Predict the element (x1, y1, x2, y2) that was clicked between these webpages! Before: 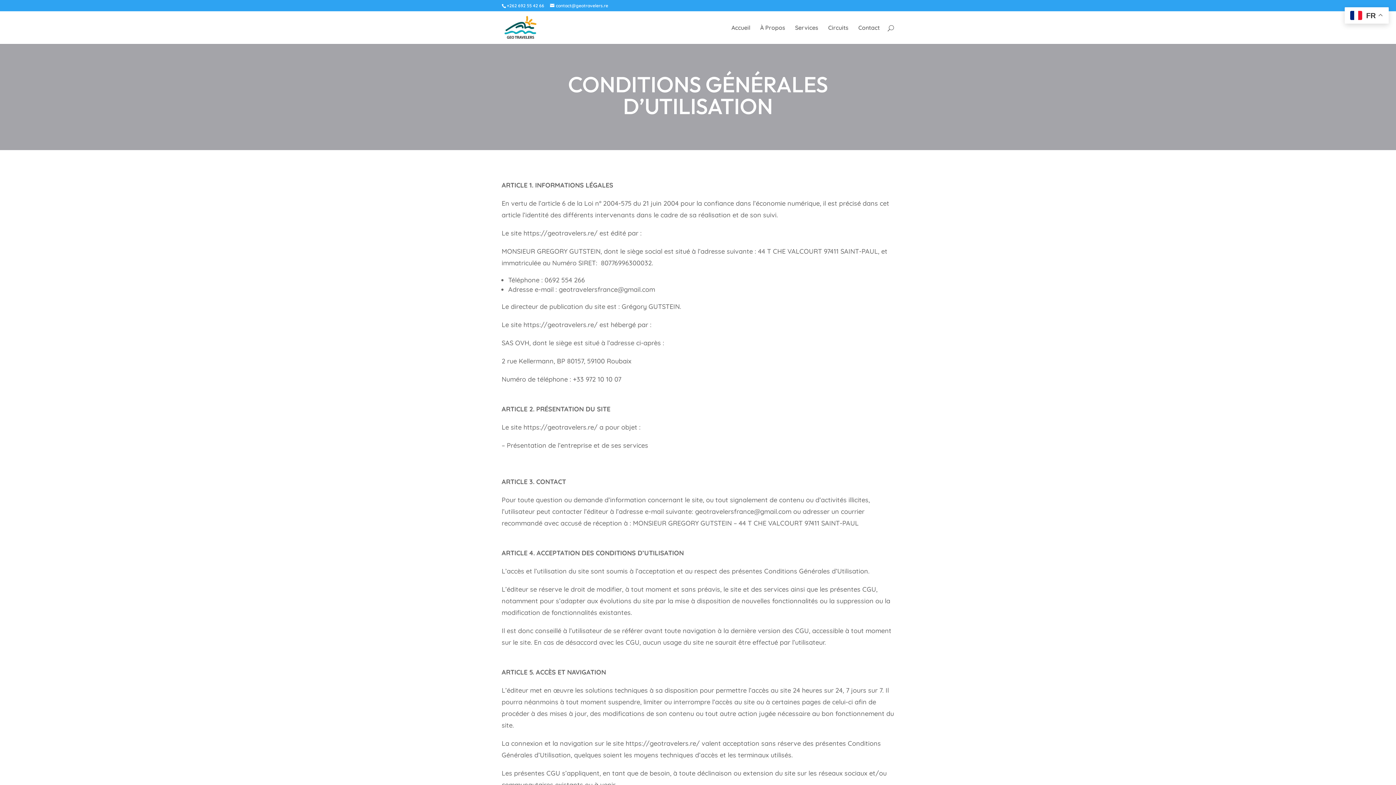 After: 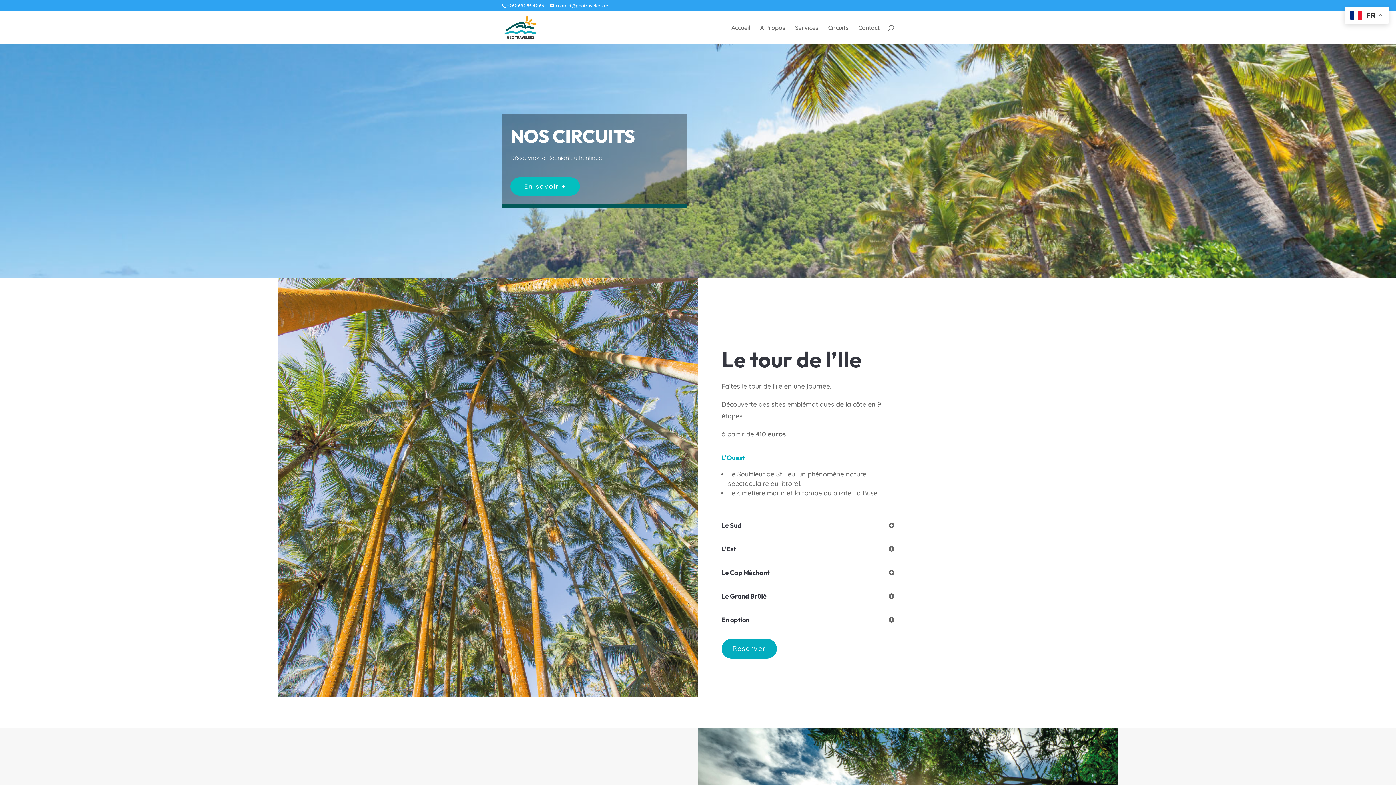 Action: bbox: (828, 25, 848, 44) label: Circuits